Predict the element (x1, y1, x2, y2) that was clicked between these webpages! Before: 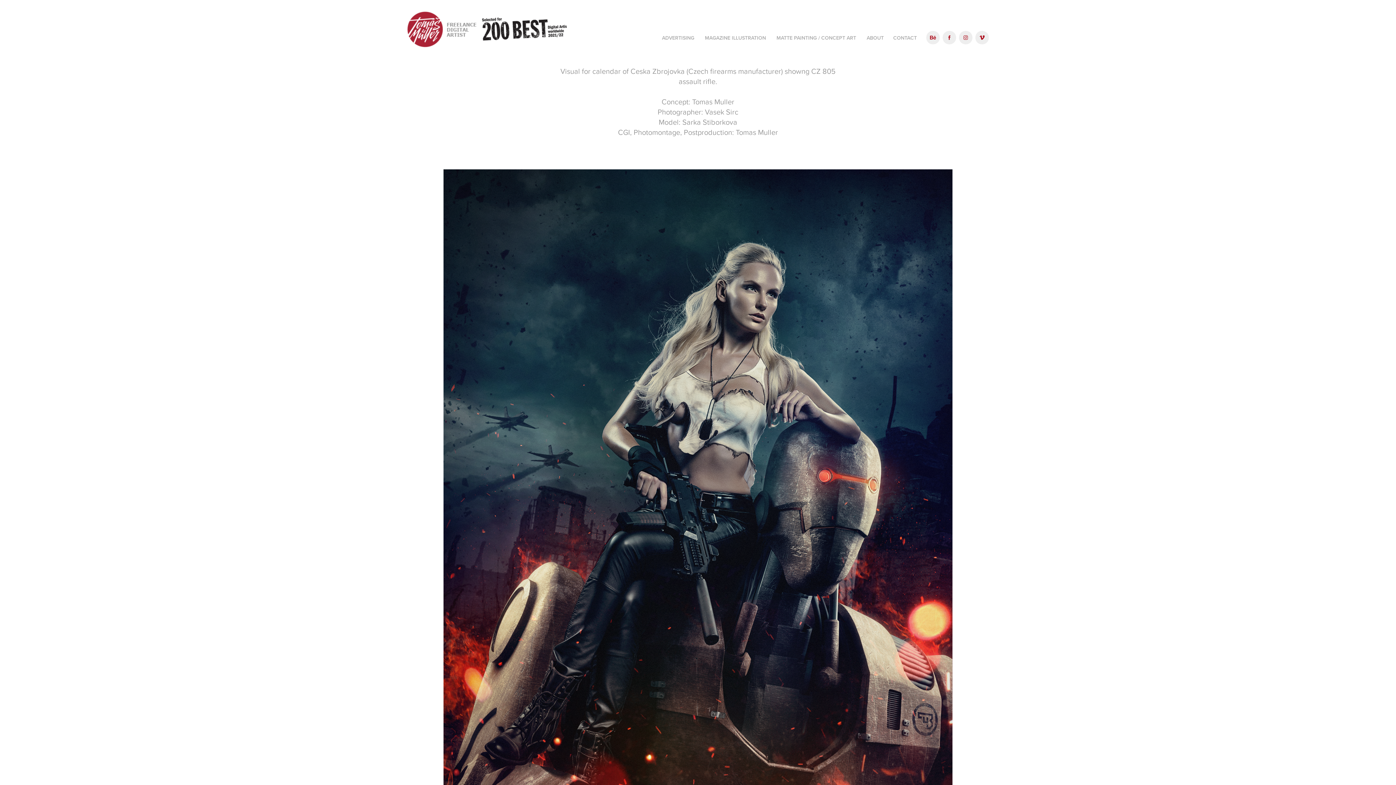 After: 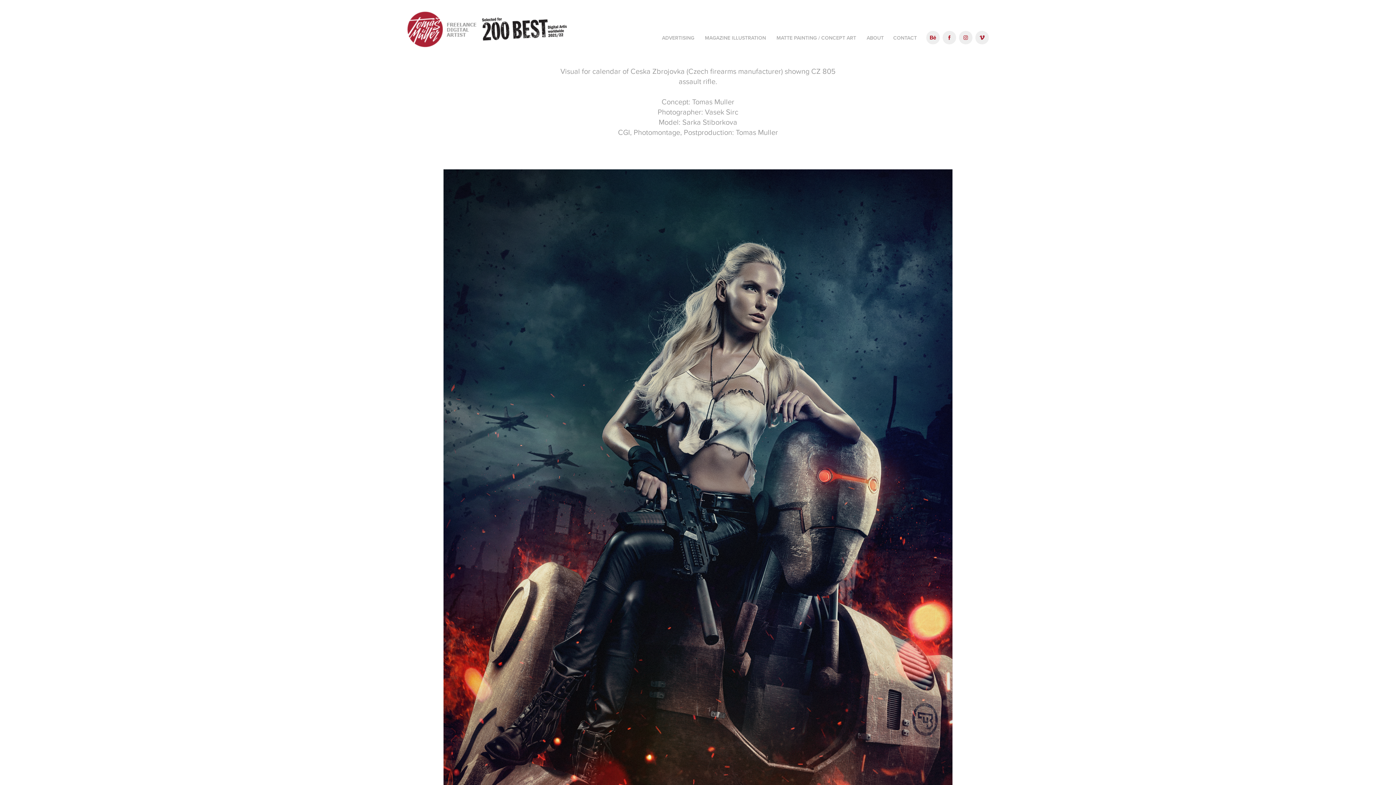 Action: bbox: (975, 30, 989, 44)